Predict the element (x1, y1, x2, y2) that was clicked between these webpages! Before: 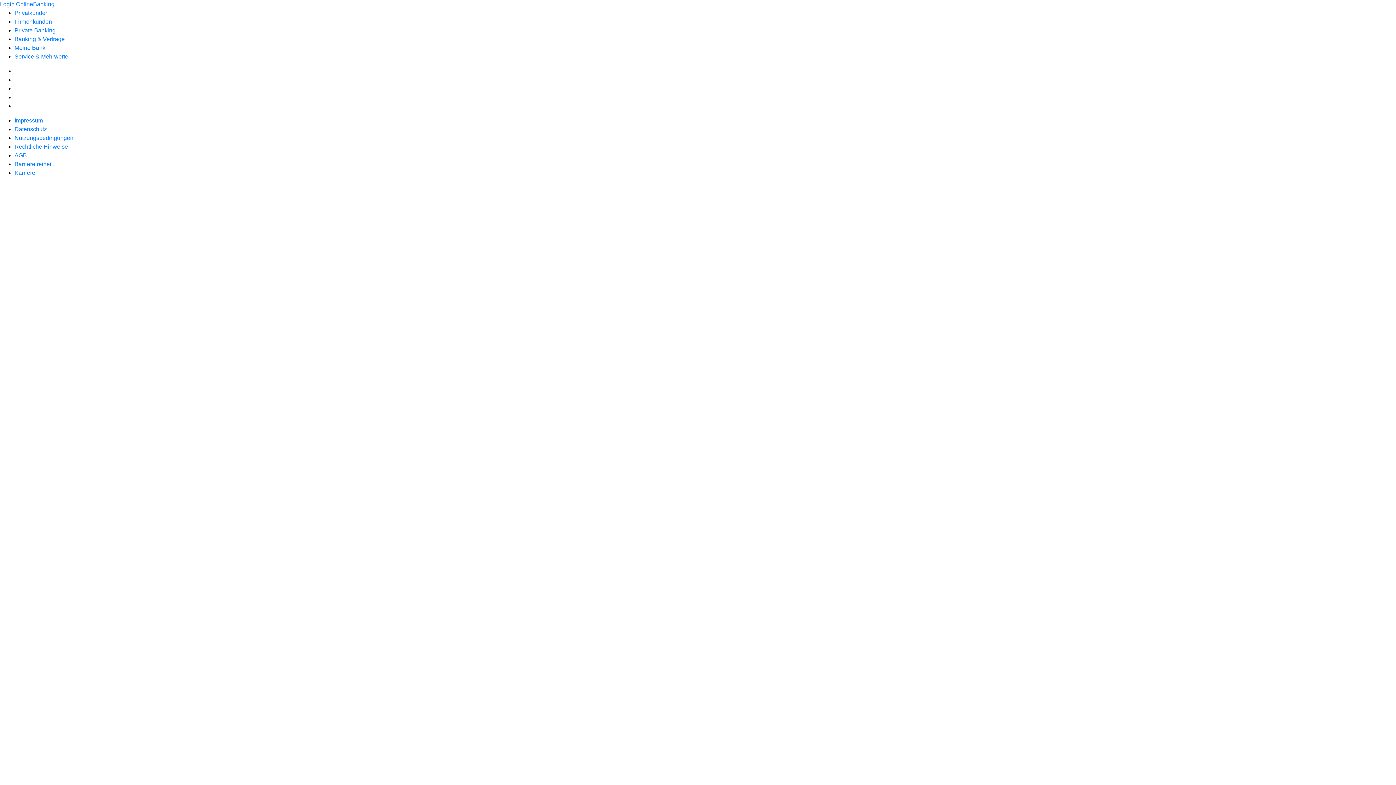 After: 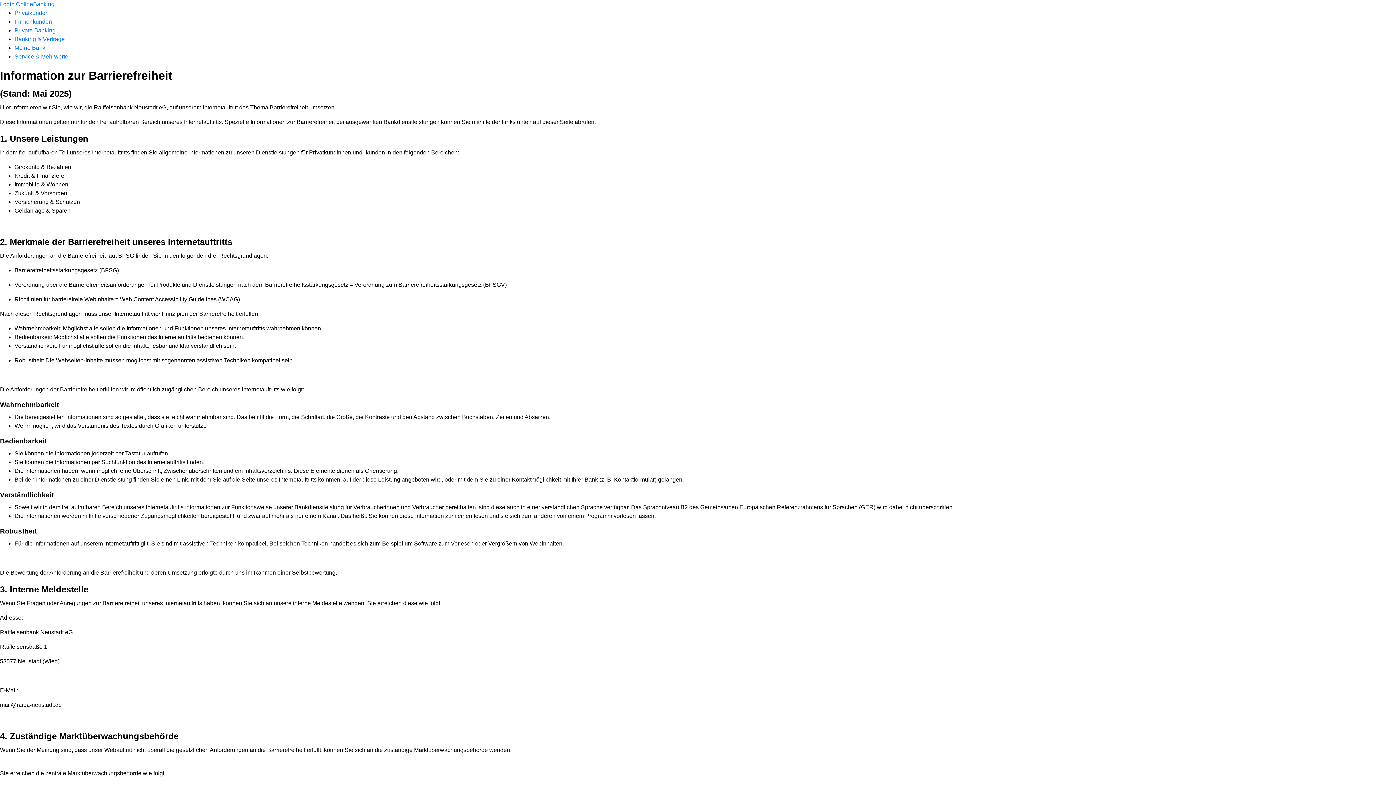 Action: label: Barrierefreiheit bbox: (14, 161, 52, 167)